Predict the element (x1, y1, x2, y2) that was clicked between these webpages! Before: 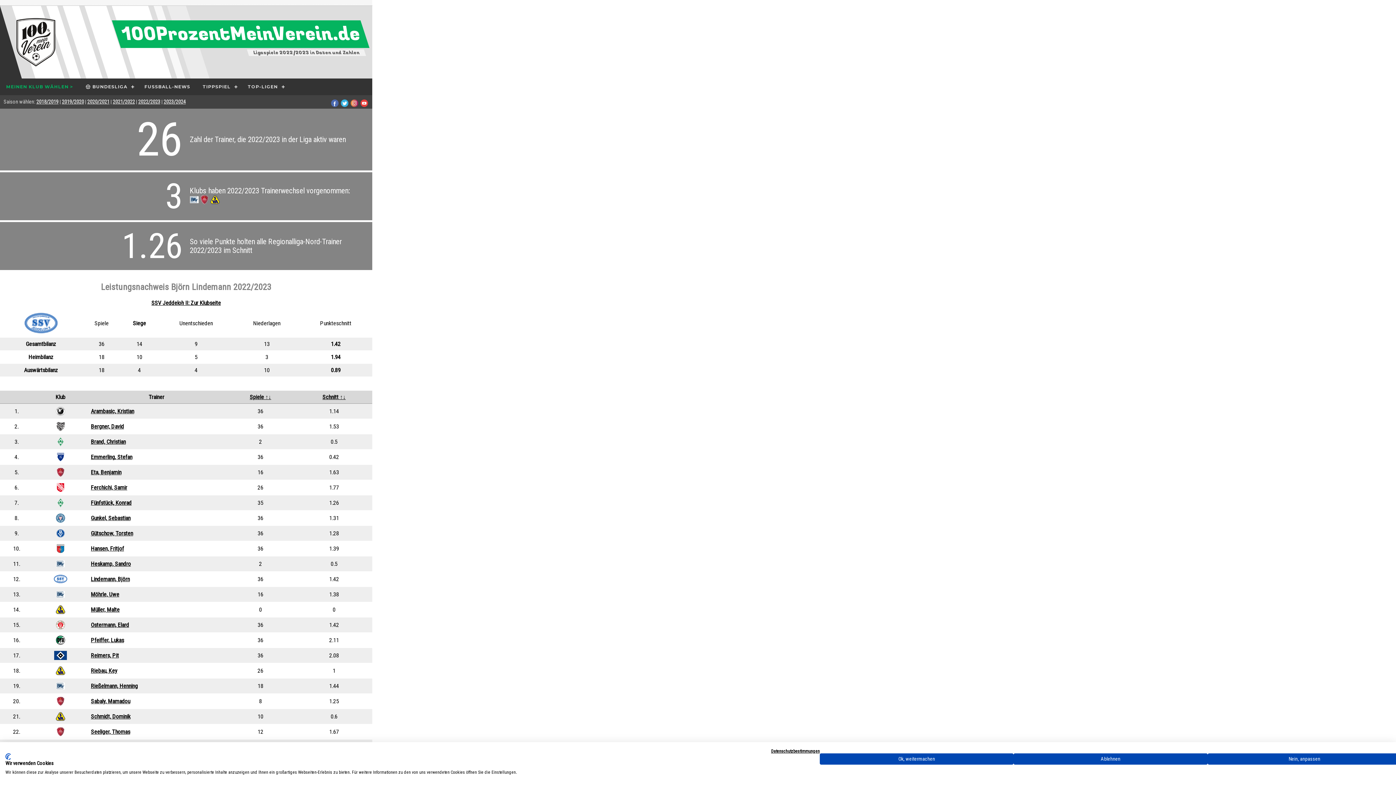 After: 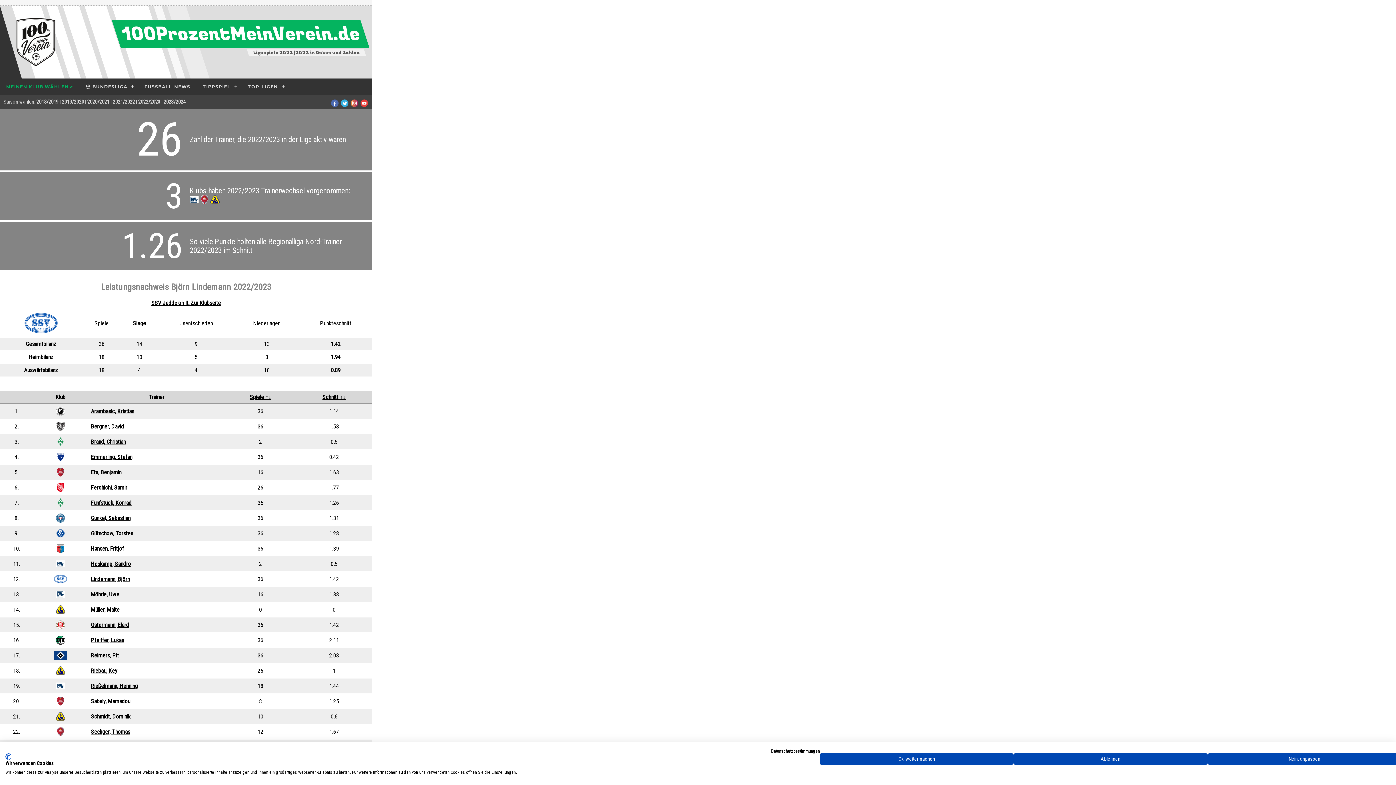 Action: bbox: (350, 102, 358, 109)